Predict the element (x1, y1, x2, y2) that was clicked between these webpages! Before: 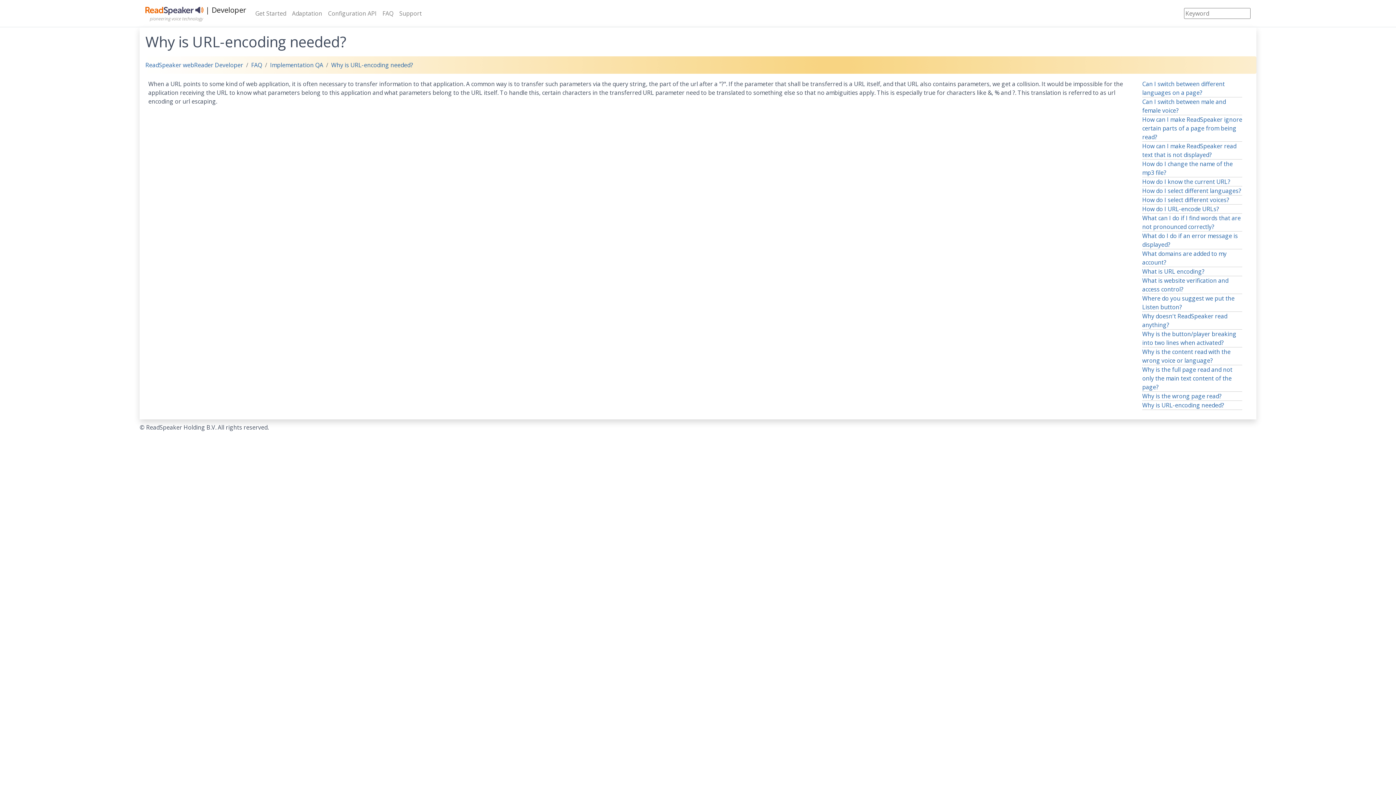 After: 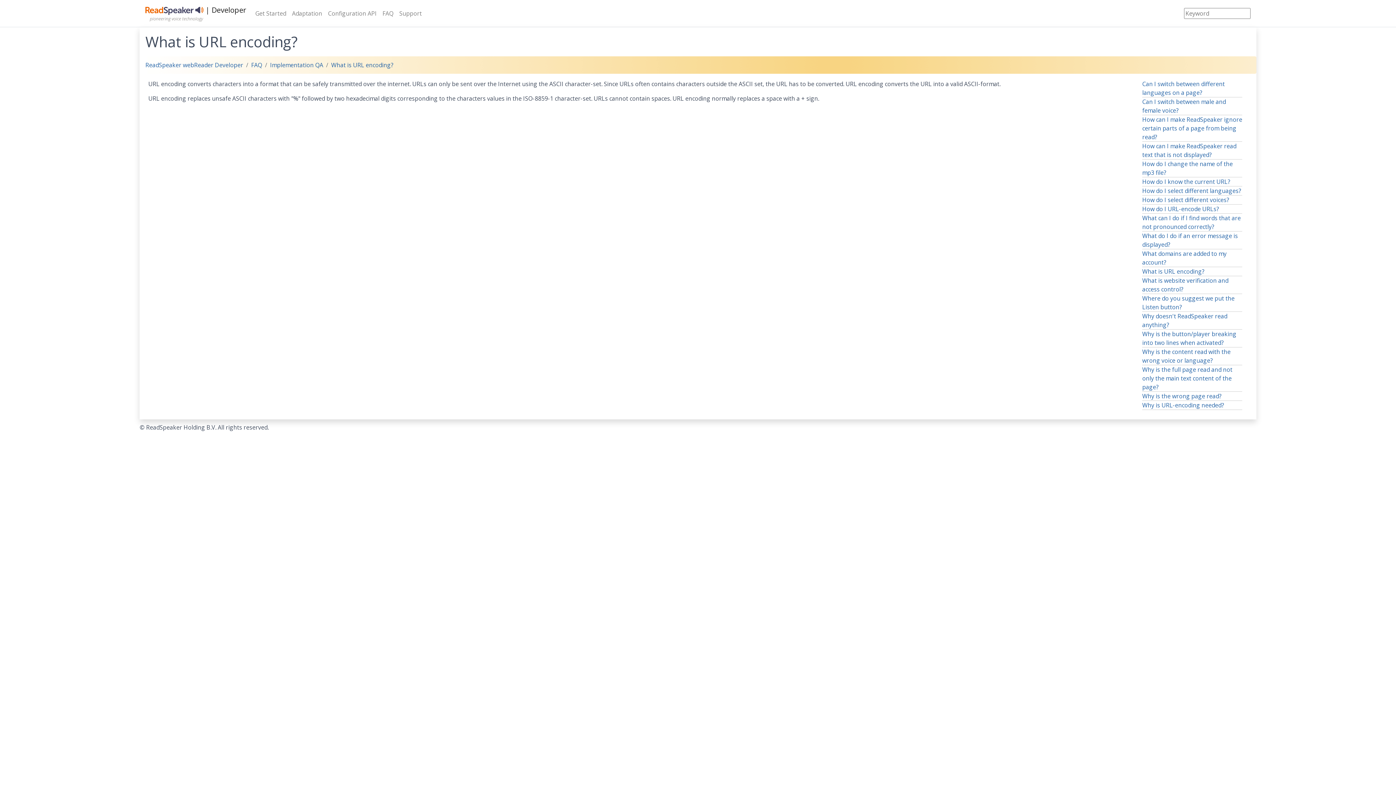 Action: label: What is URL encoding? bbox: (1142, 267, 1204, 275)